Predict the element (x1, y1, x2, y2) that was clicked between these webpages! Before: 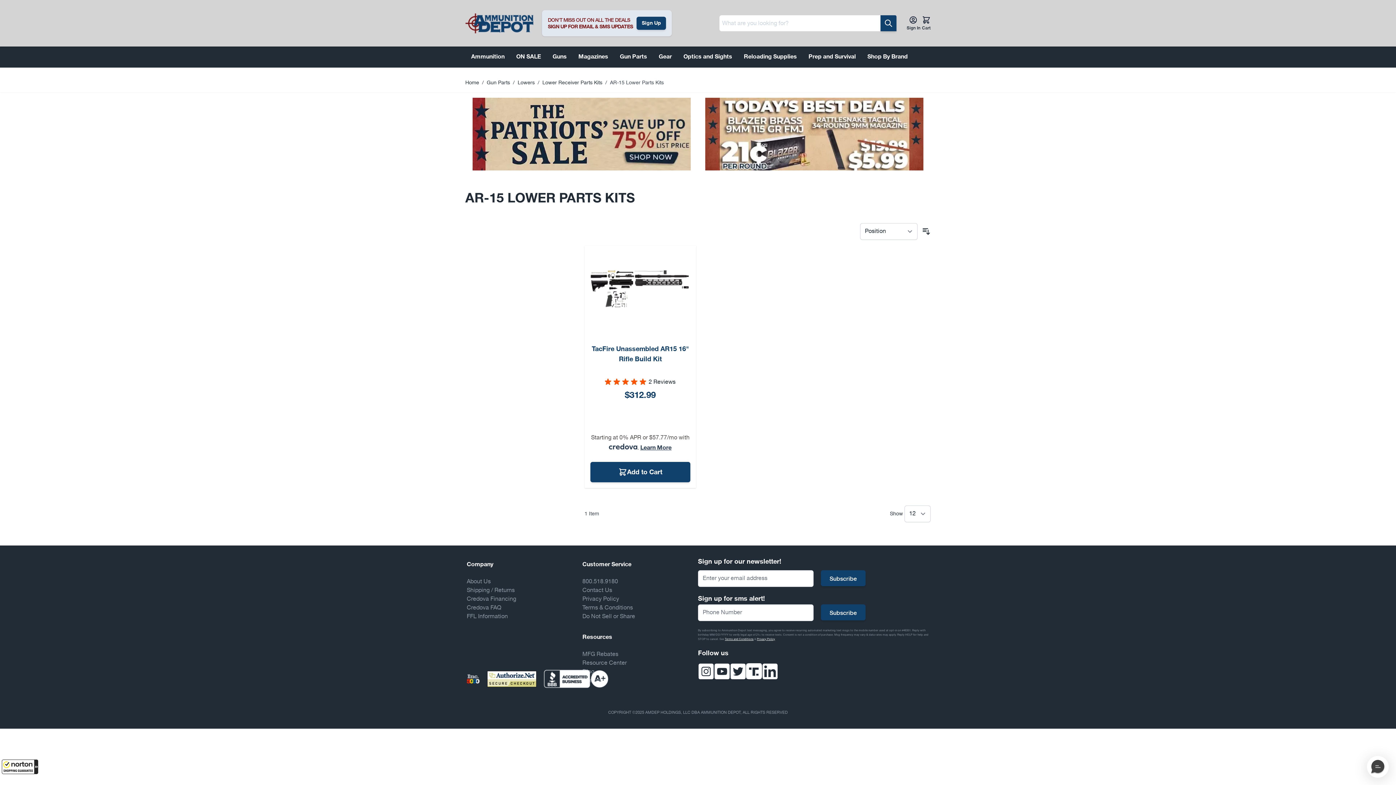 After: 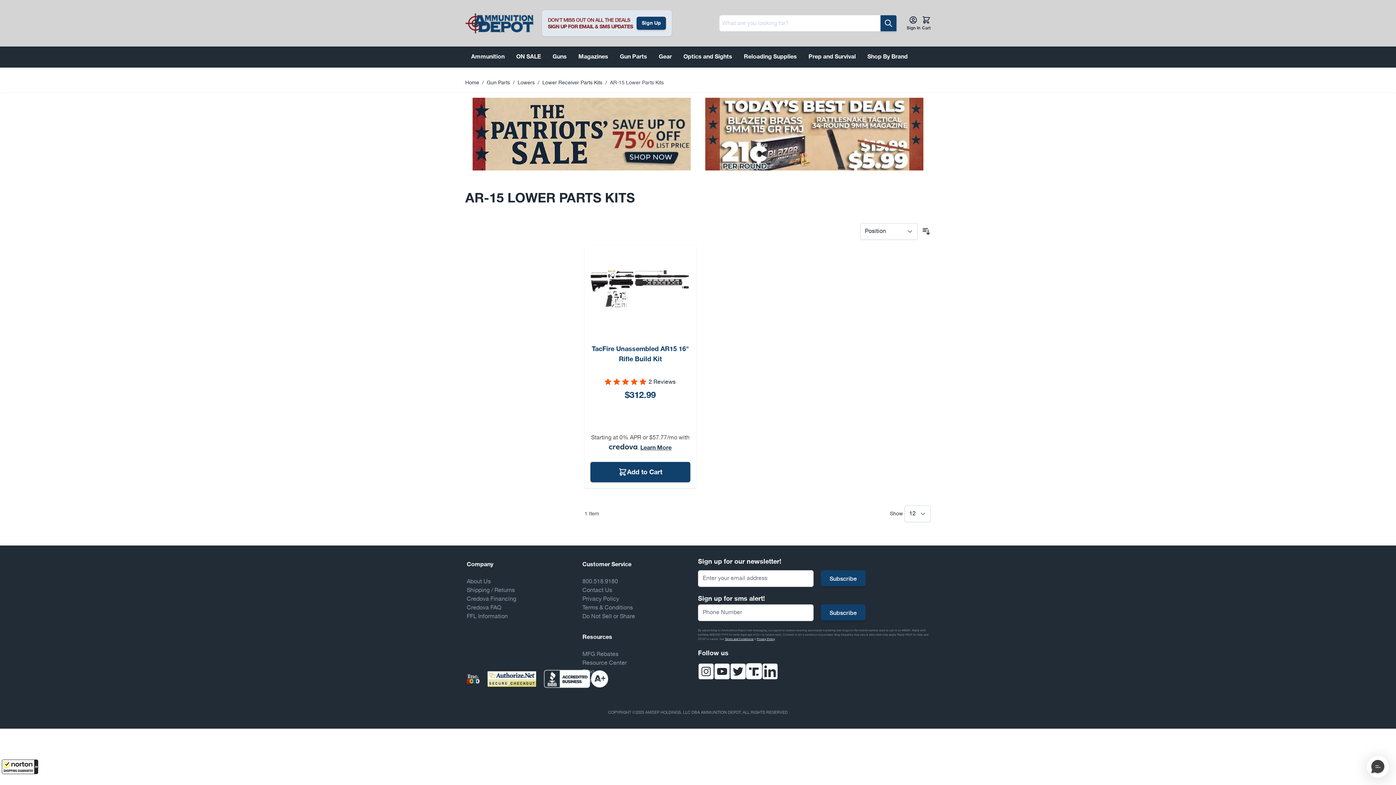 Action: bbox: (487, 673, 536, 685)